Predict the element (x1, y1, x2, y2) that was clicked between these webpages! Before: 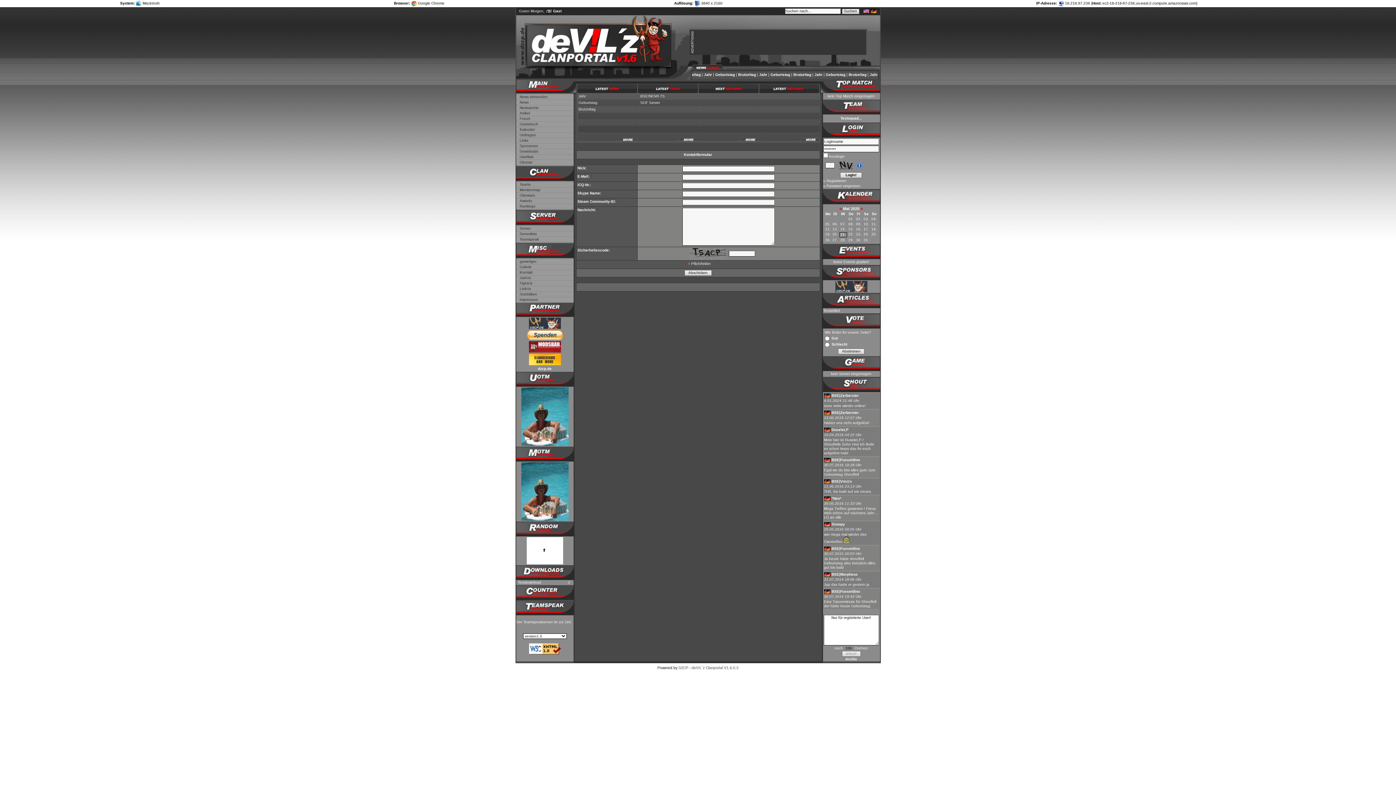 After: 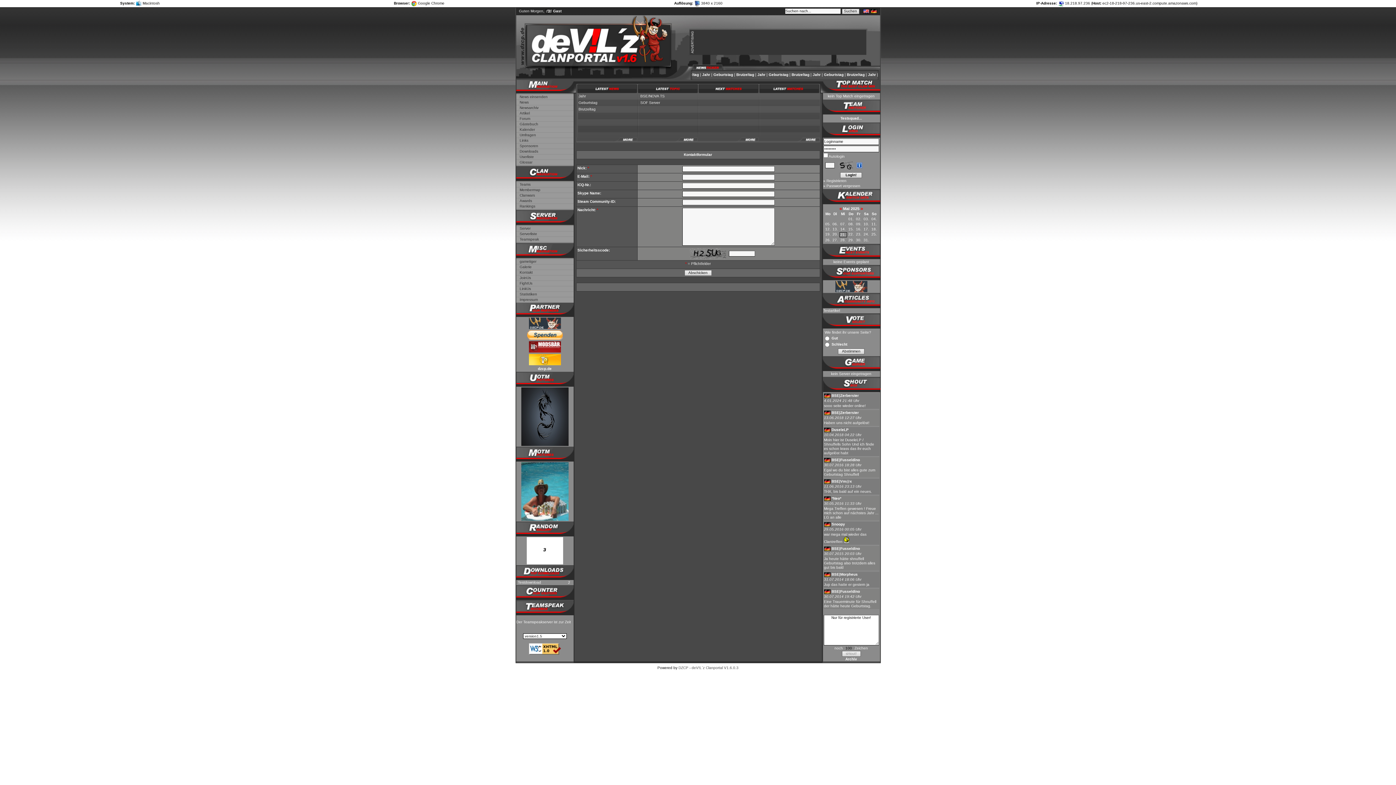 Action: label: Kontakt bbox: (516, 270, 573, 275)